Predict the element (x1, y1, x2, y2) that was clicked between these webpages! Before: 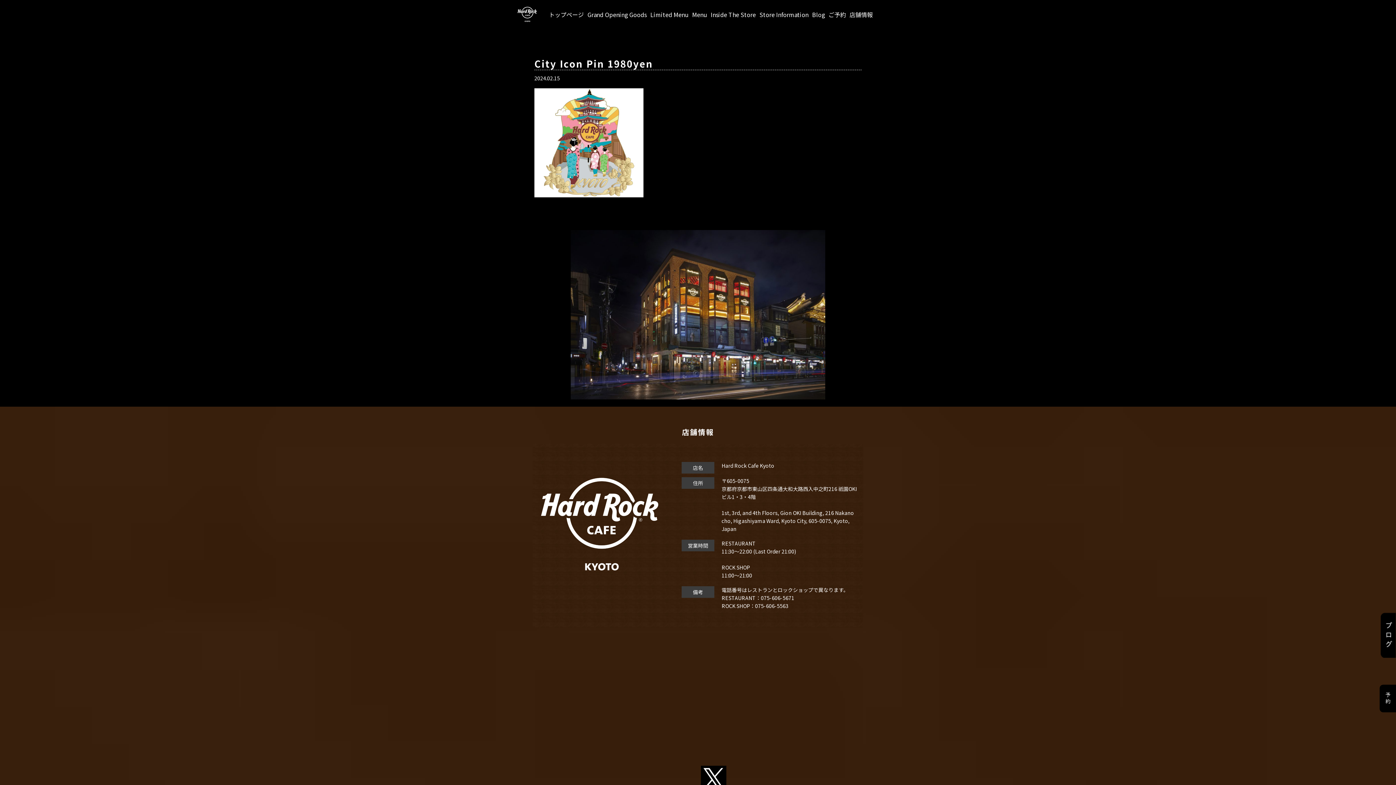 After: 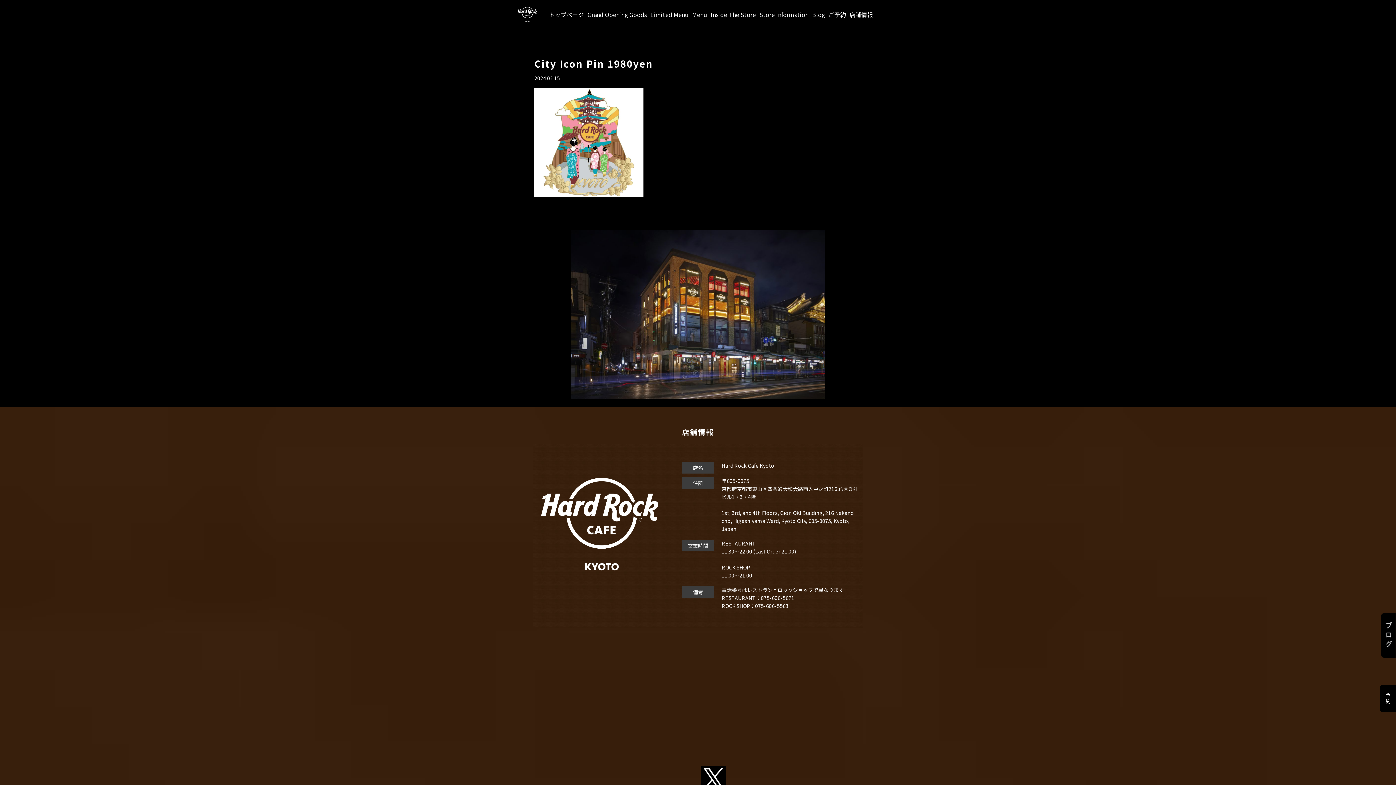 Action: bbox: (7, 230, 1389, 399)